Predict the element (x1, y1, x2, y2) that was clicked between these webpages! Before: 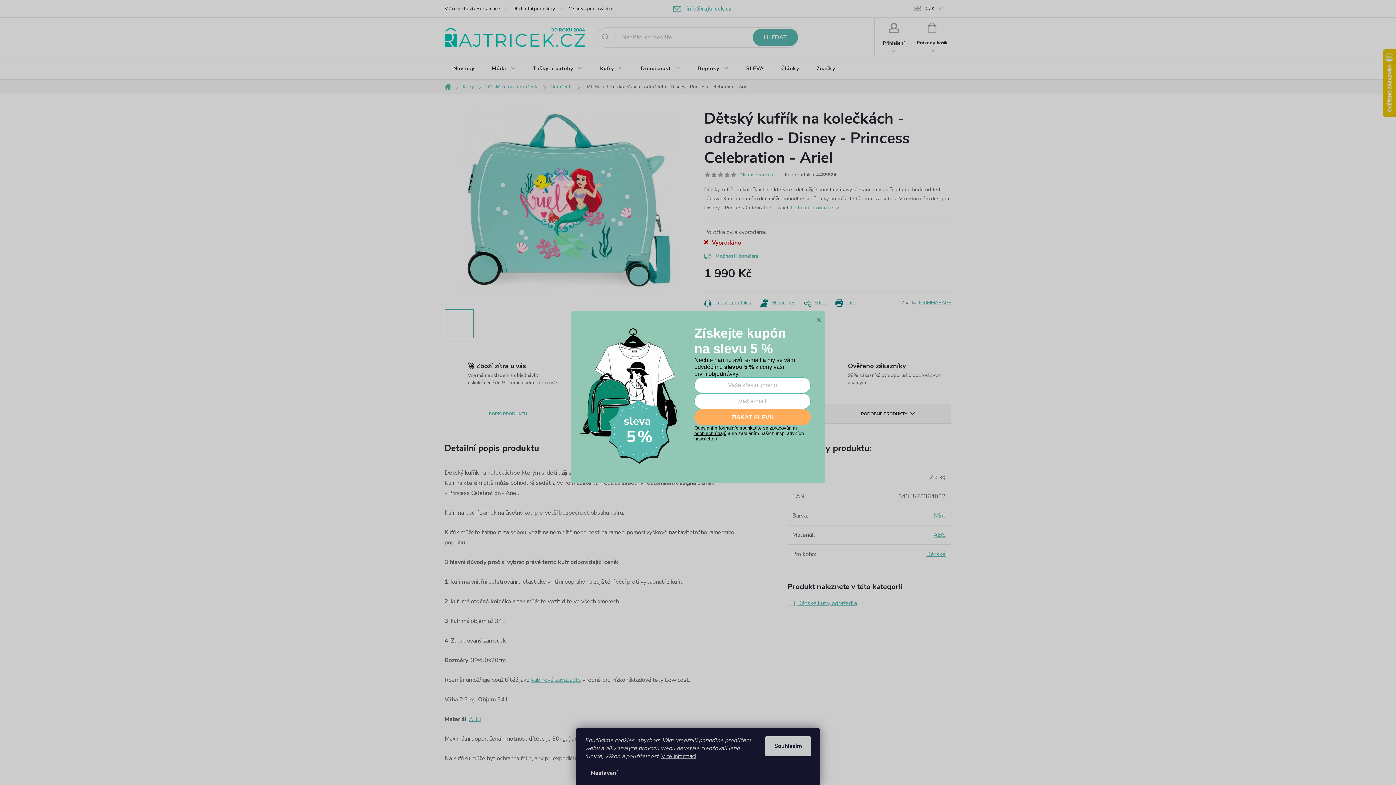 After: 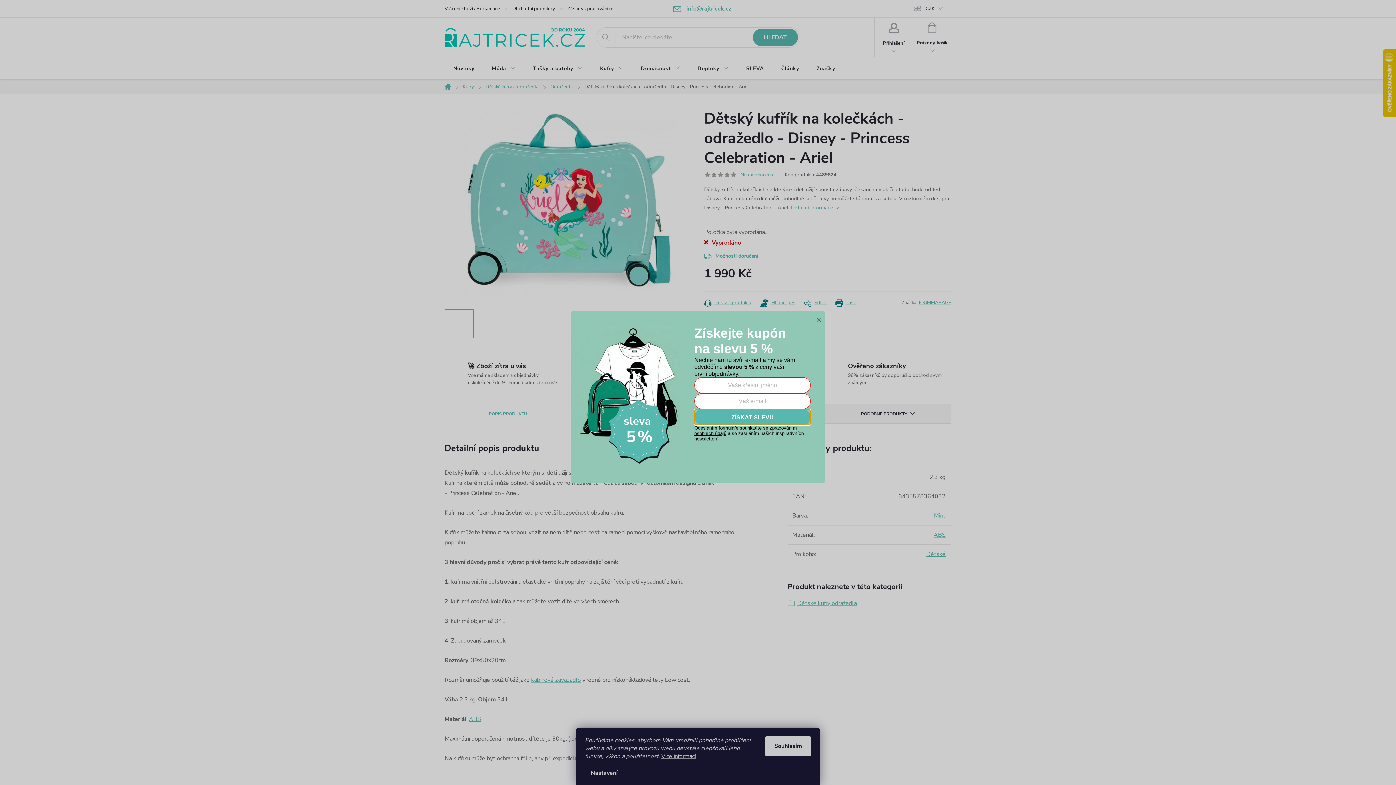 Action: bbox: (694, 409, 810, 425) label: ZÍSKAT SLEVU